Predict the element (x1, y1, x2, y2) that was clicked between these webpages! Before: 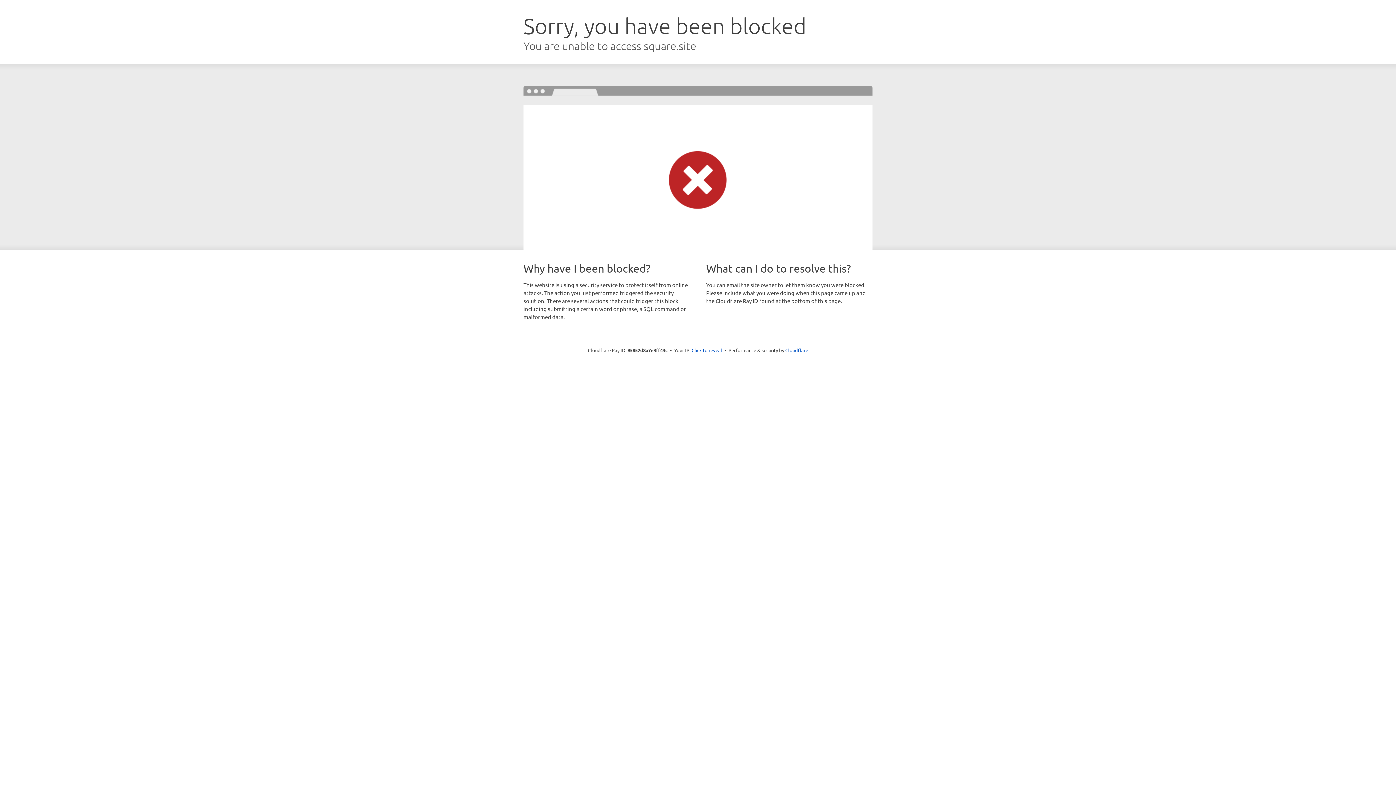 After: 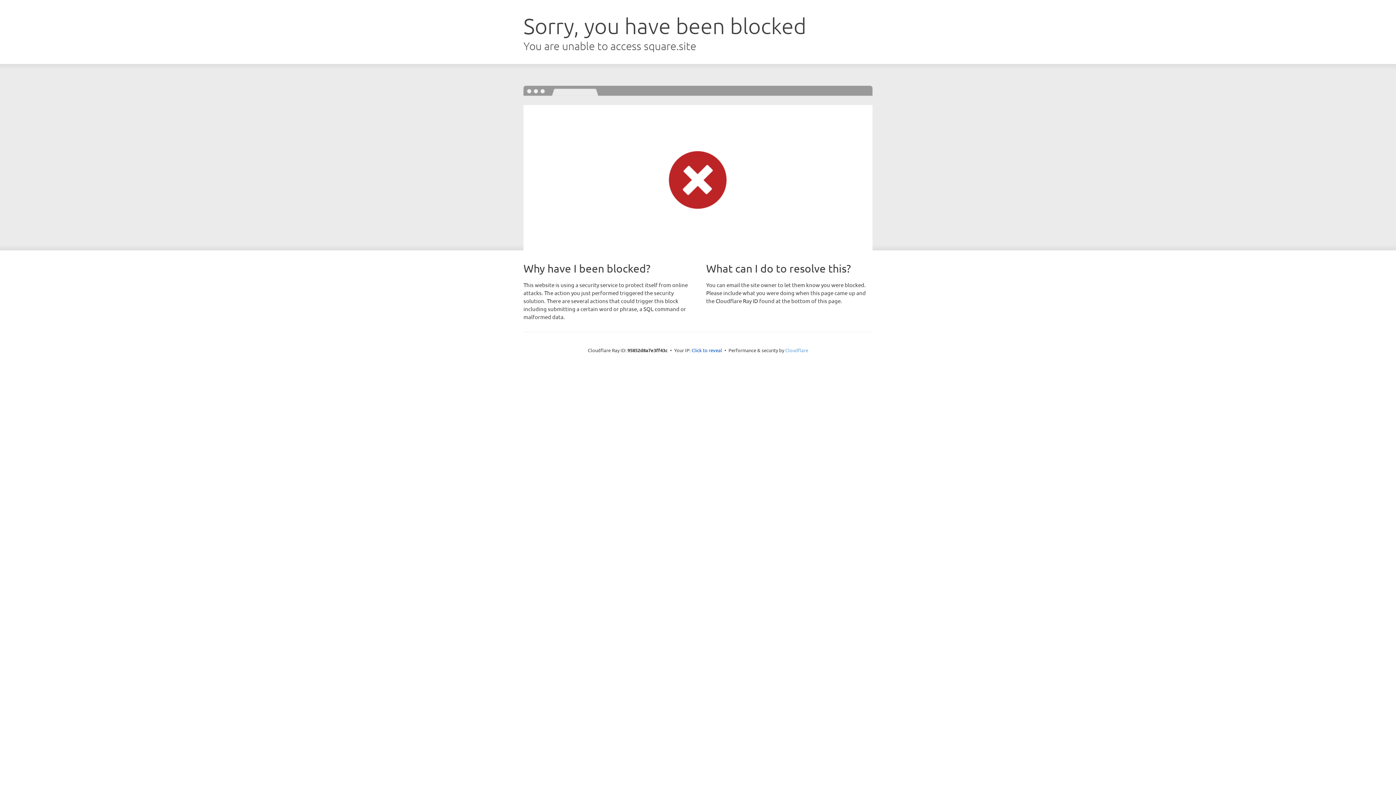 Action: label: Cloudflare bbox: (785, 347, 808, 353)